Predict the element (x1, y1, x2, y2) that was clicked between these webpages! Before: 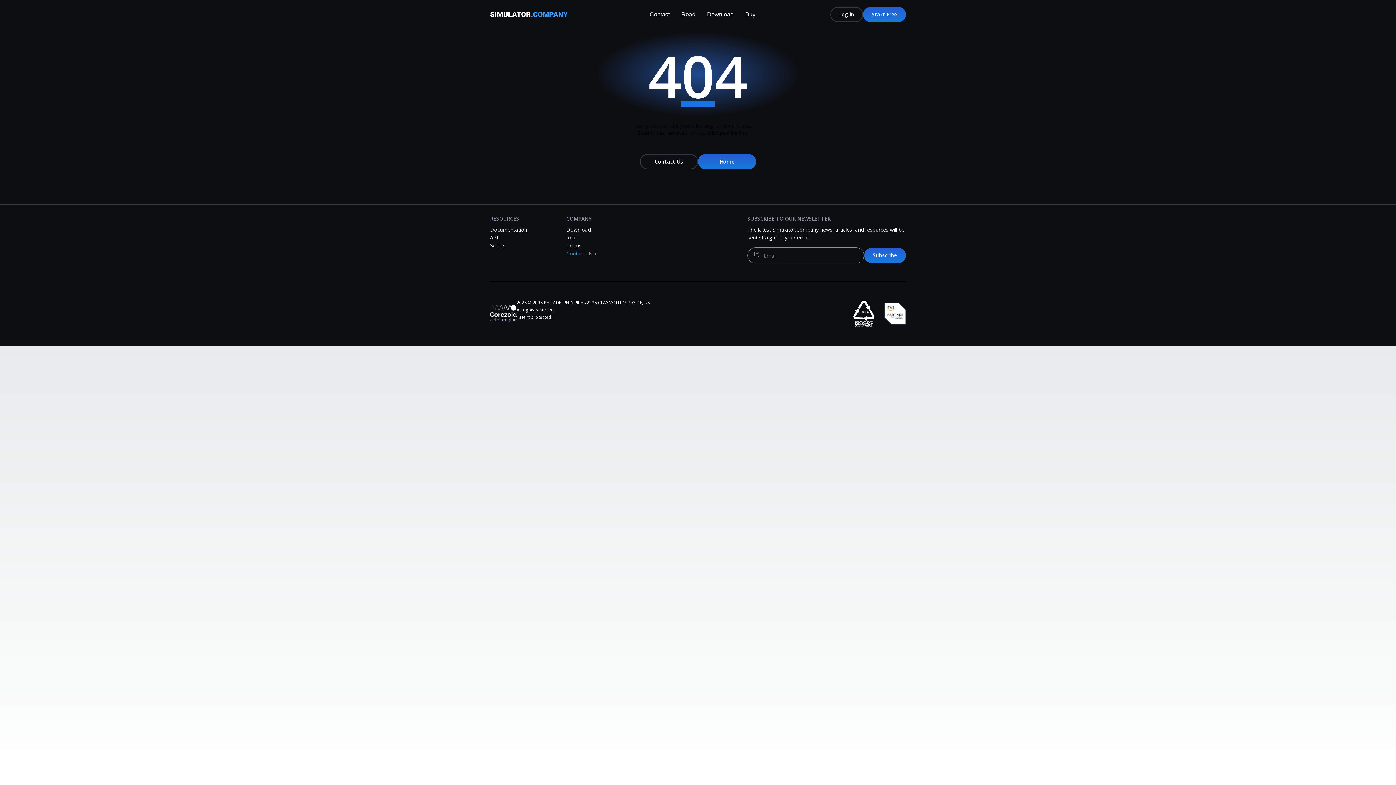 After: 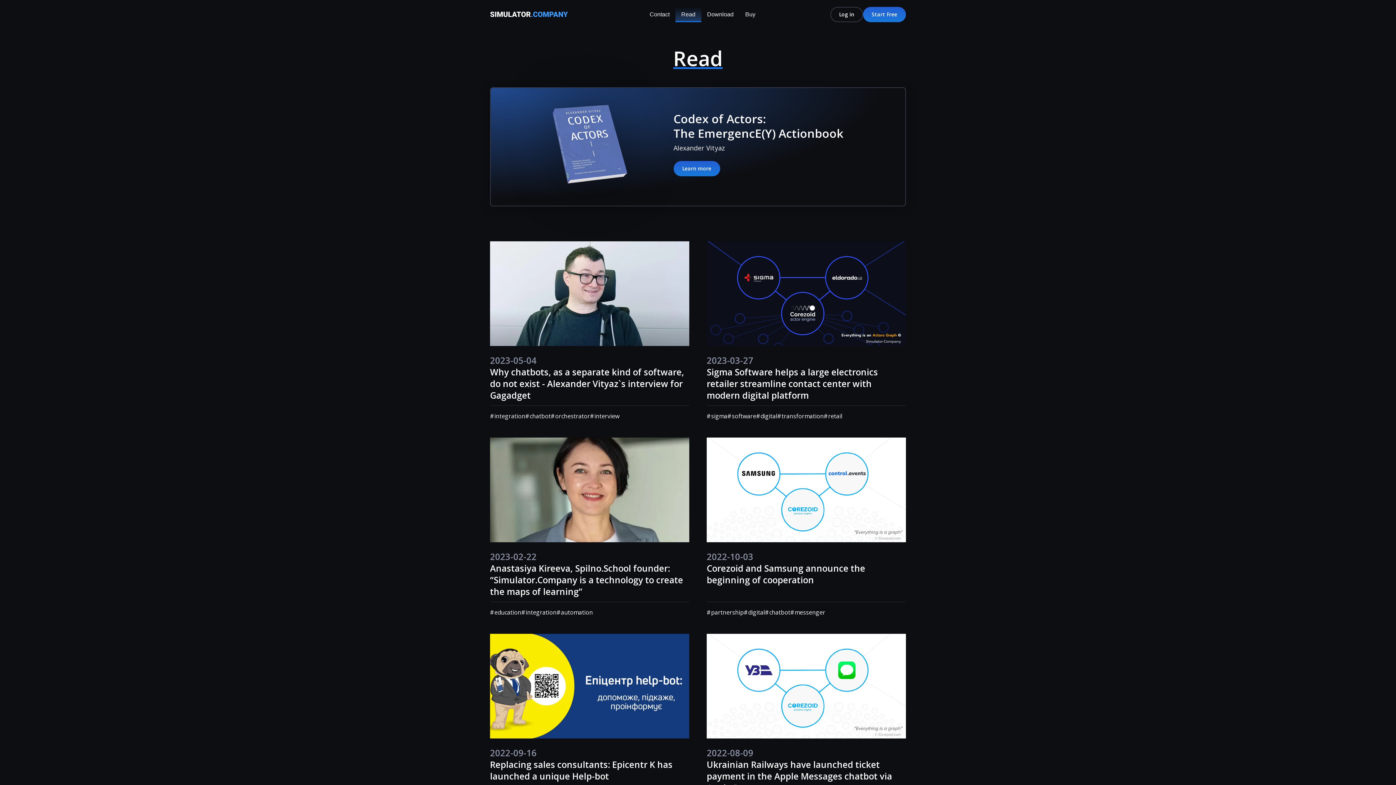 Action: label: Read bbox: (566, 234, 578, 241)